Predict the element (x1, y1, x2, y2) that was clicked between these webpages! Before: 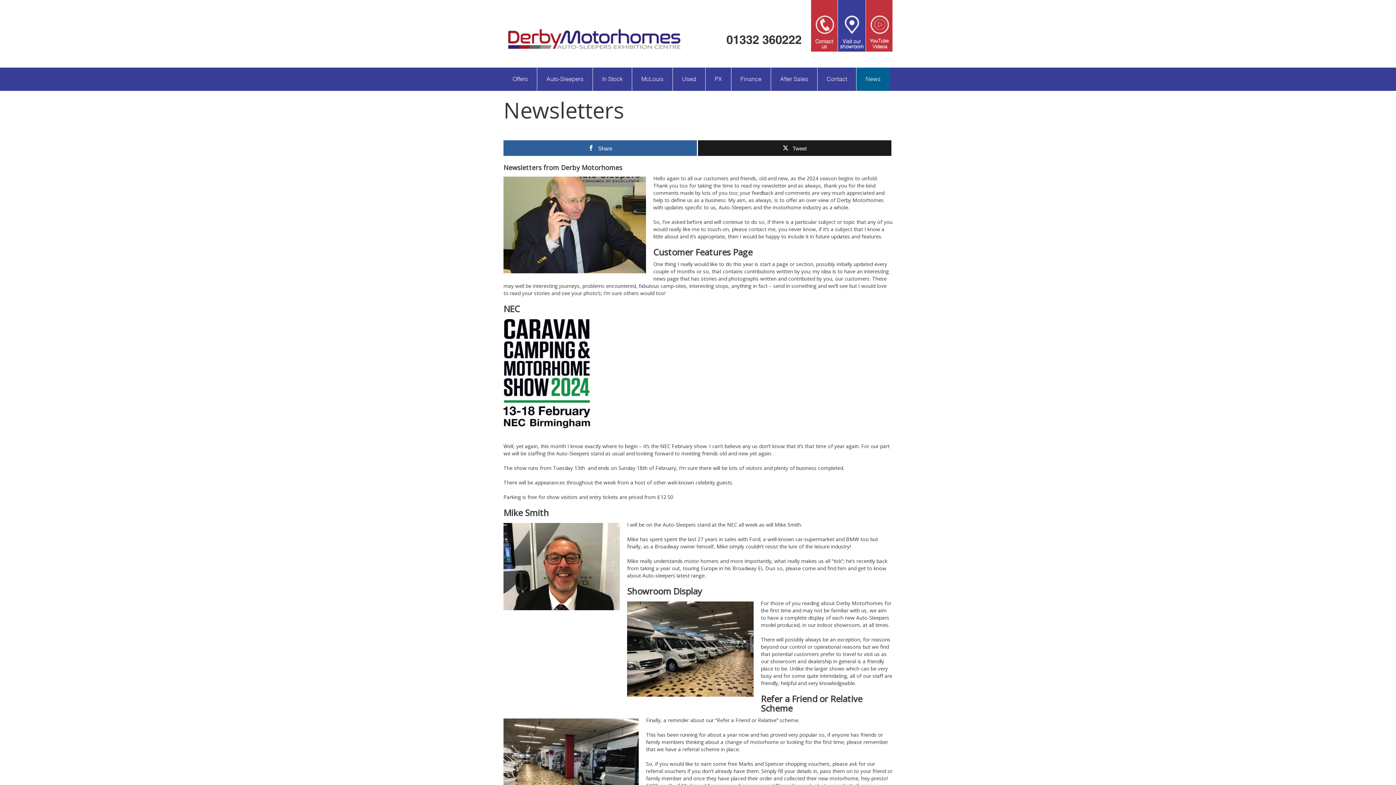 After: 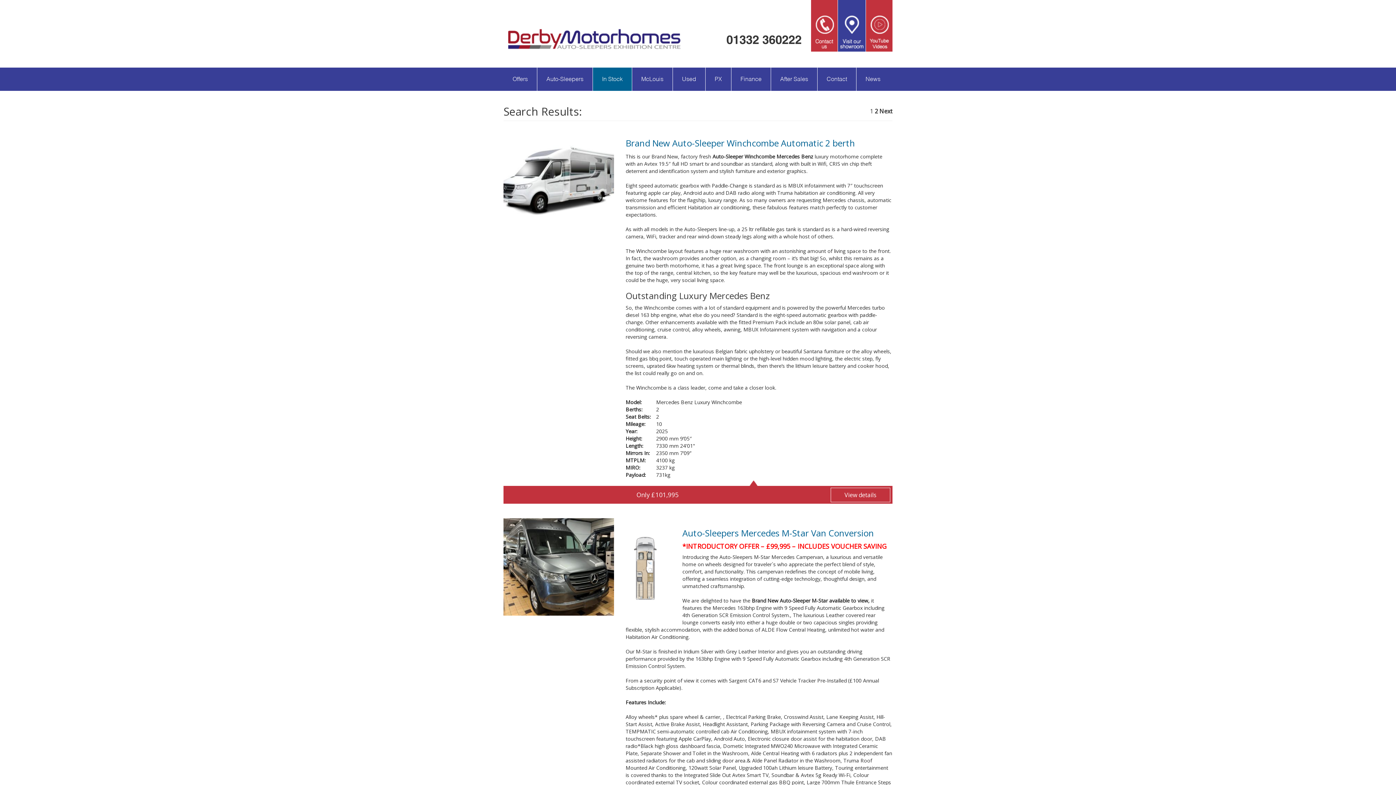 Action: bbox: (593, 67, 632, 90) label: In Stock